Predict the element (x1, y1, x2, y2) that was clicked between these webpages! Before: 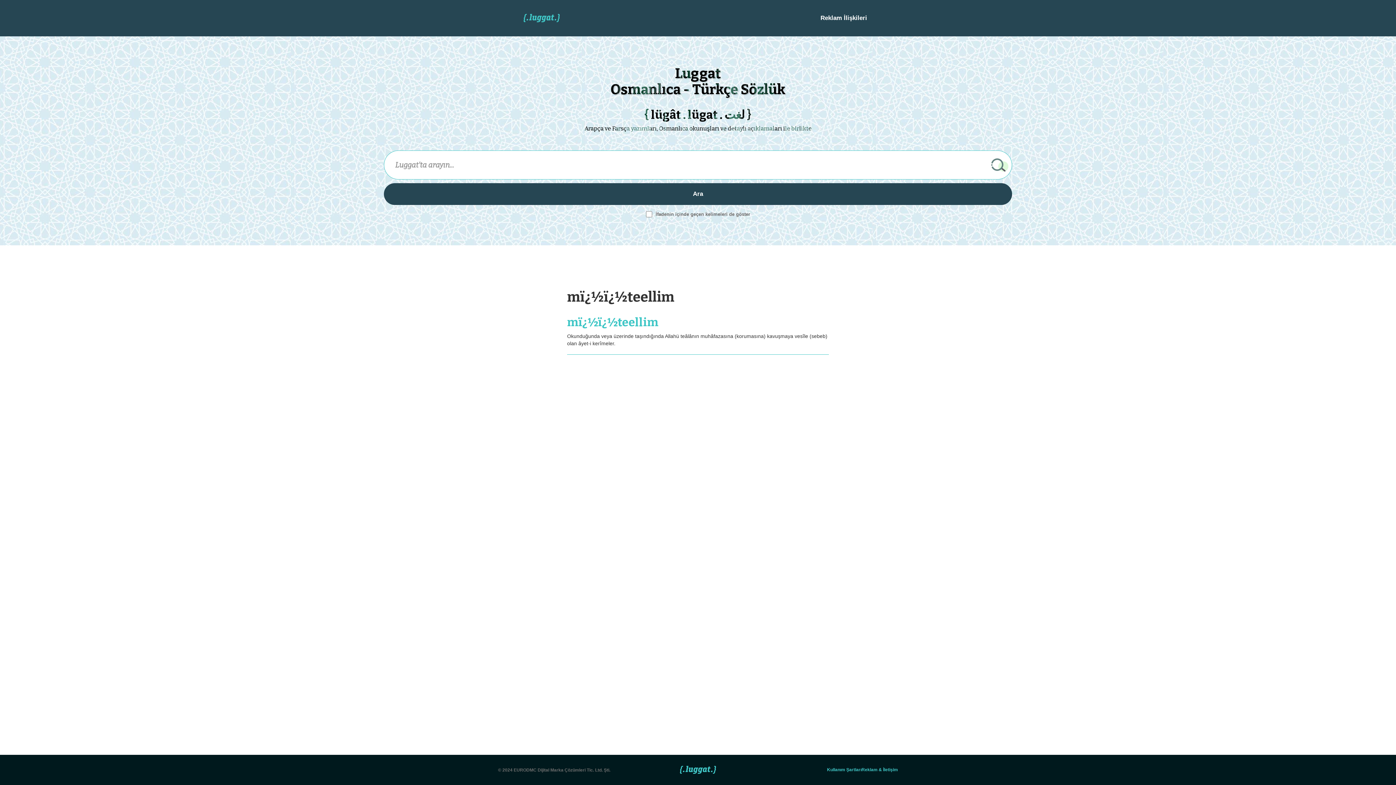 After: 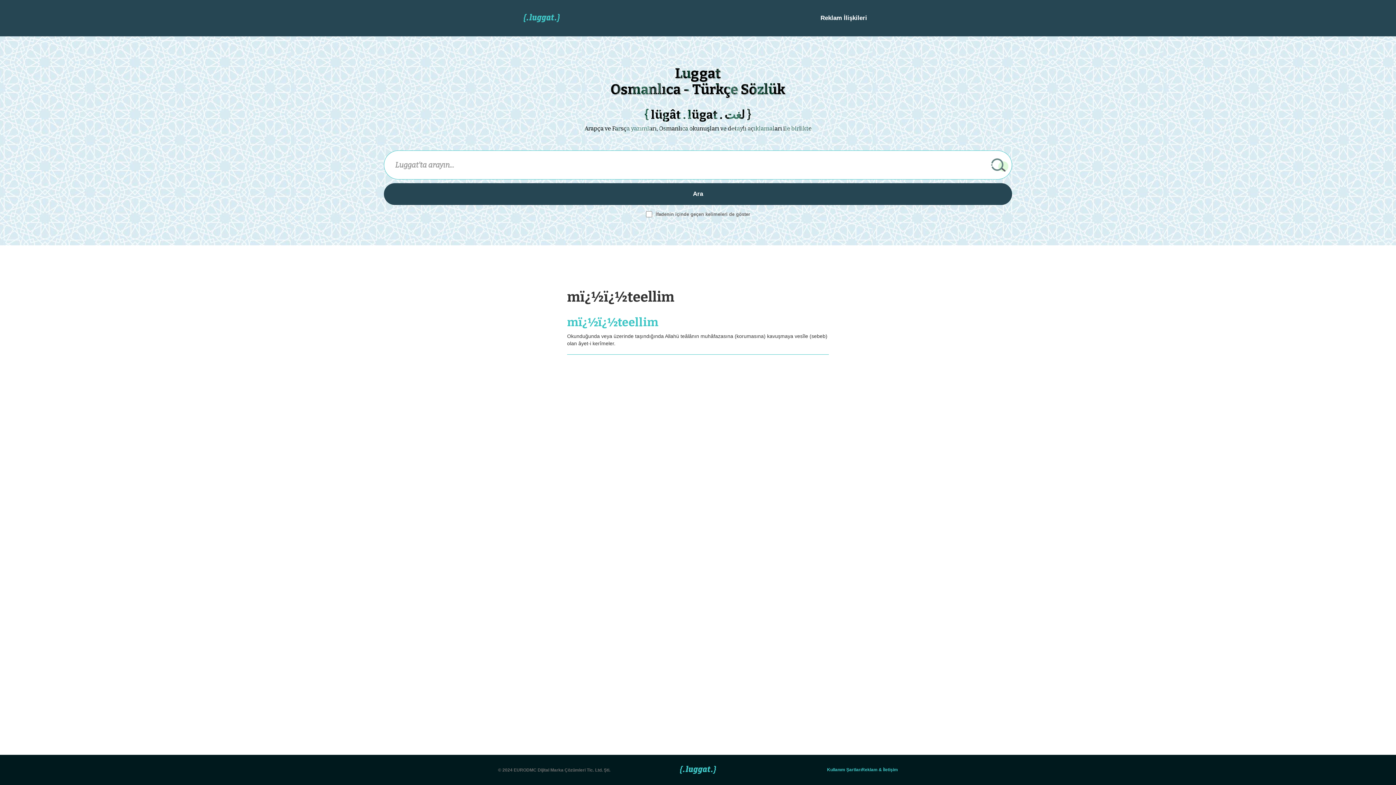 Action: bbox: (680, 766, 716, 774)